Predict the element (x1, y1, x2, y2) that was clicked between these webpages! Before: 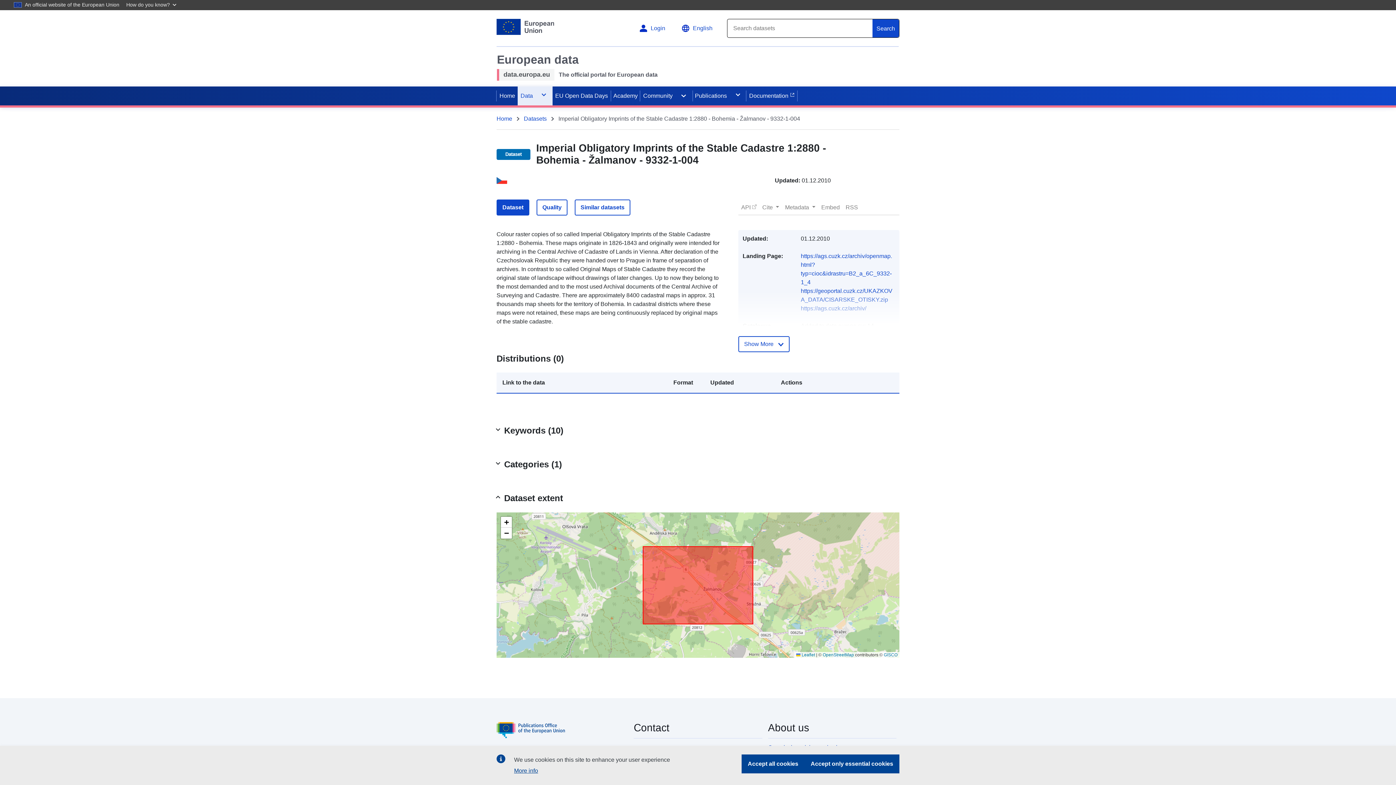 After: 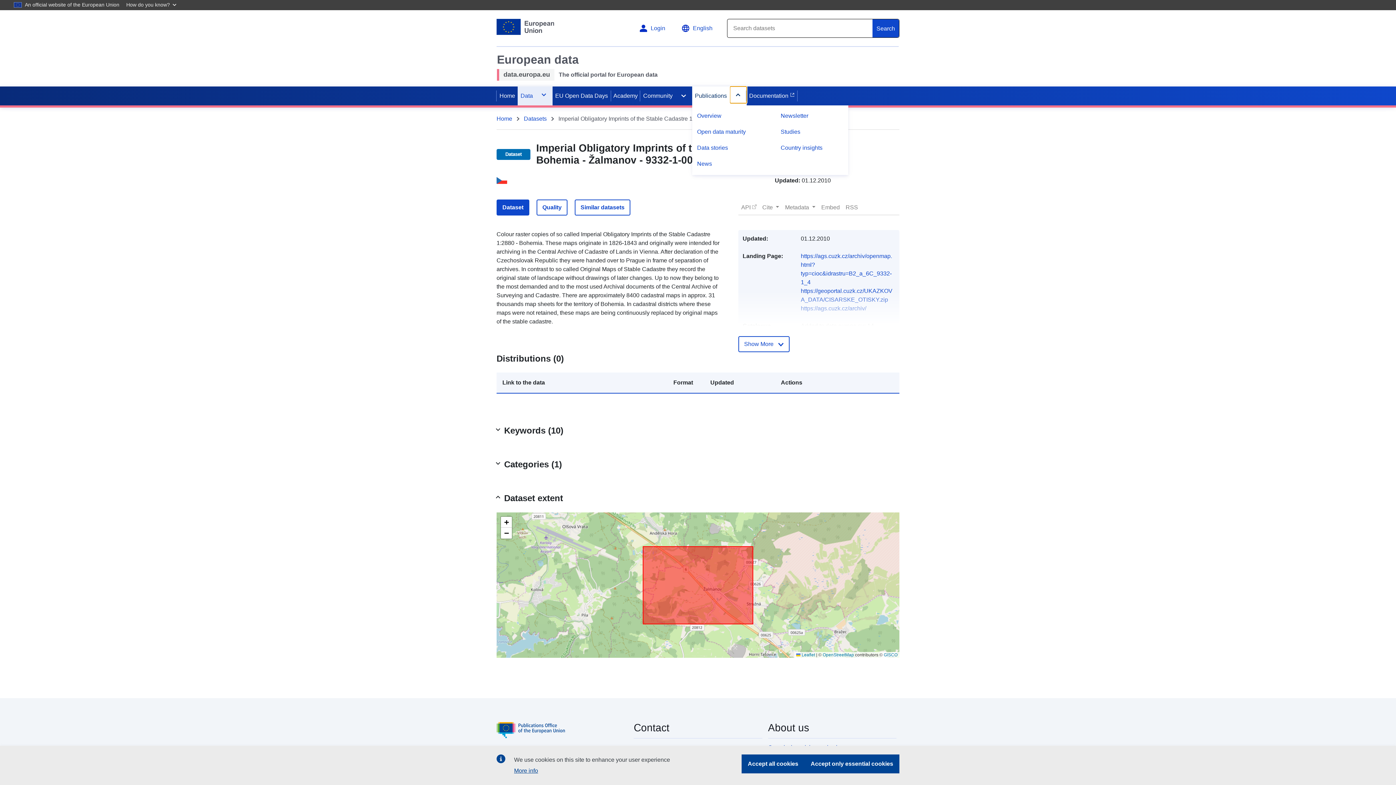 Action: bbox: (730, 86, 746, 103)